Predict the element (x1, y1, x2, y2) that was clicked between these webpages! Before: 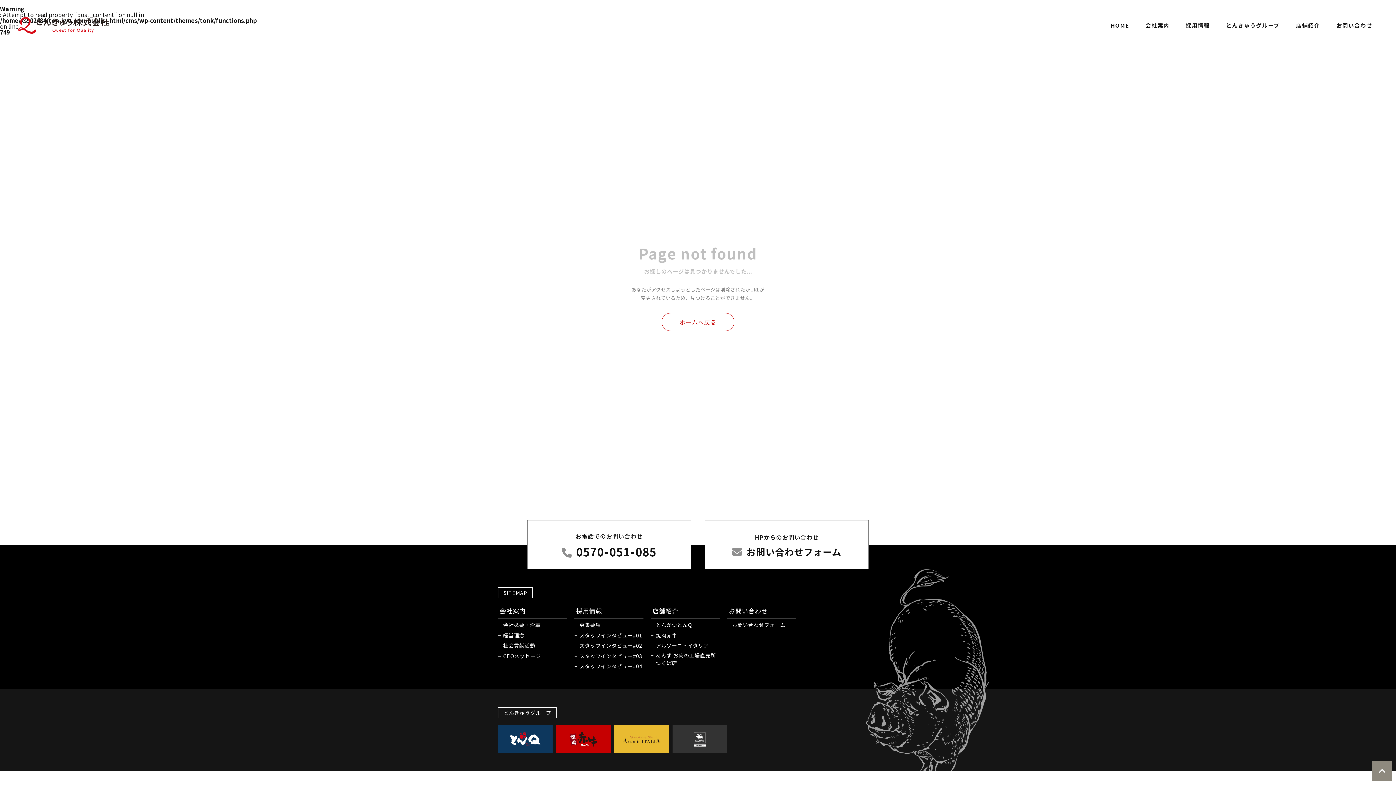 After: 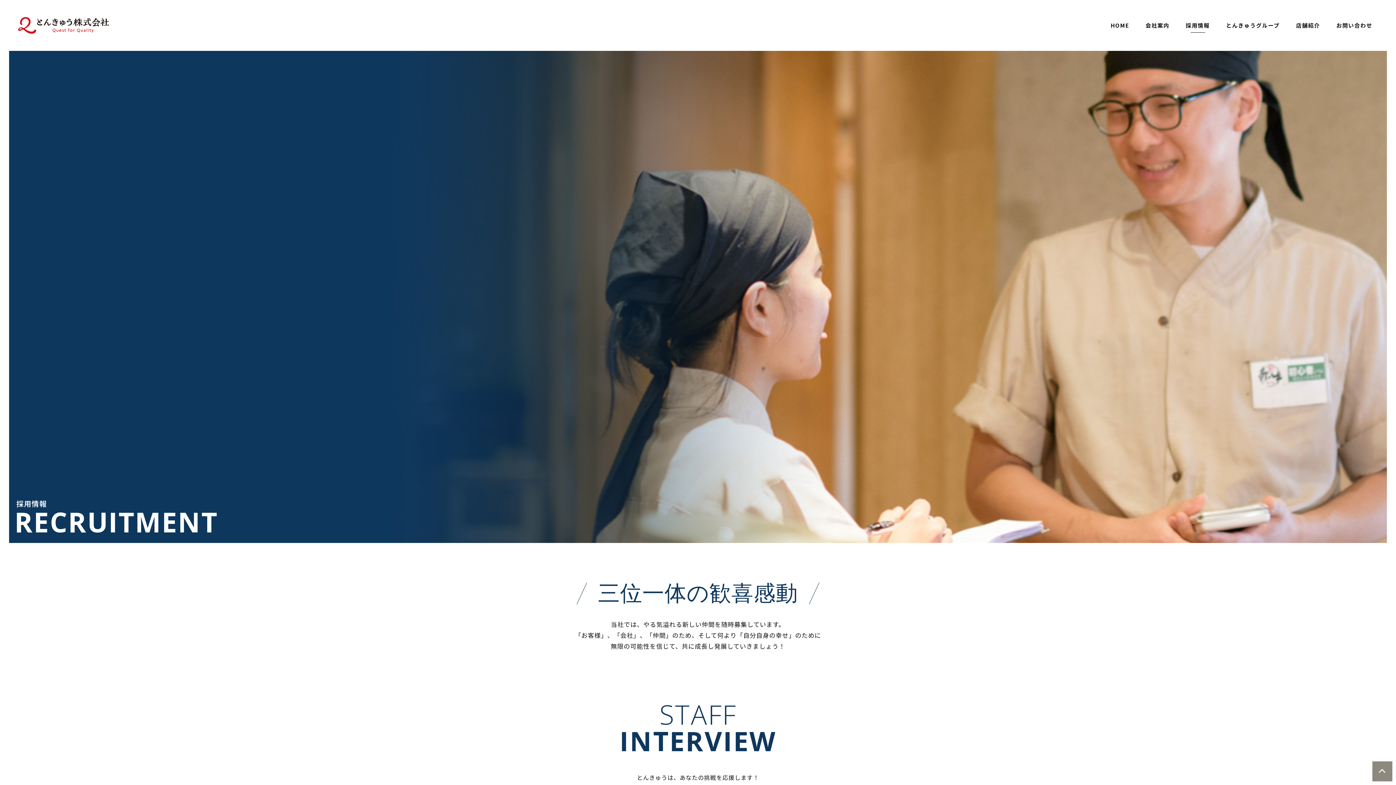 Action: bbox: (576, 606, 602, 615) label: 採用情報